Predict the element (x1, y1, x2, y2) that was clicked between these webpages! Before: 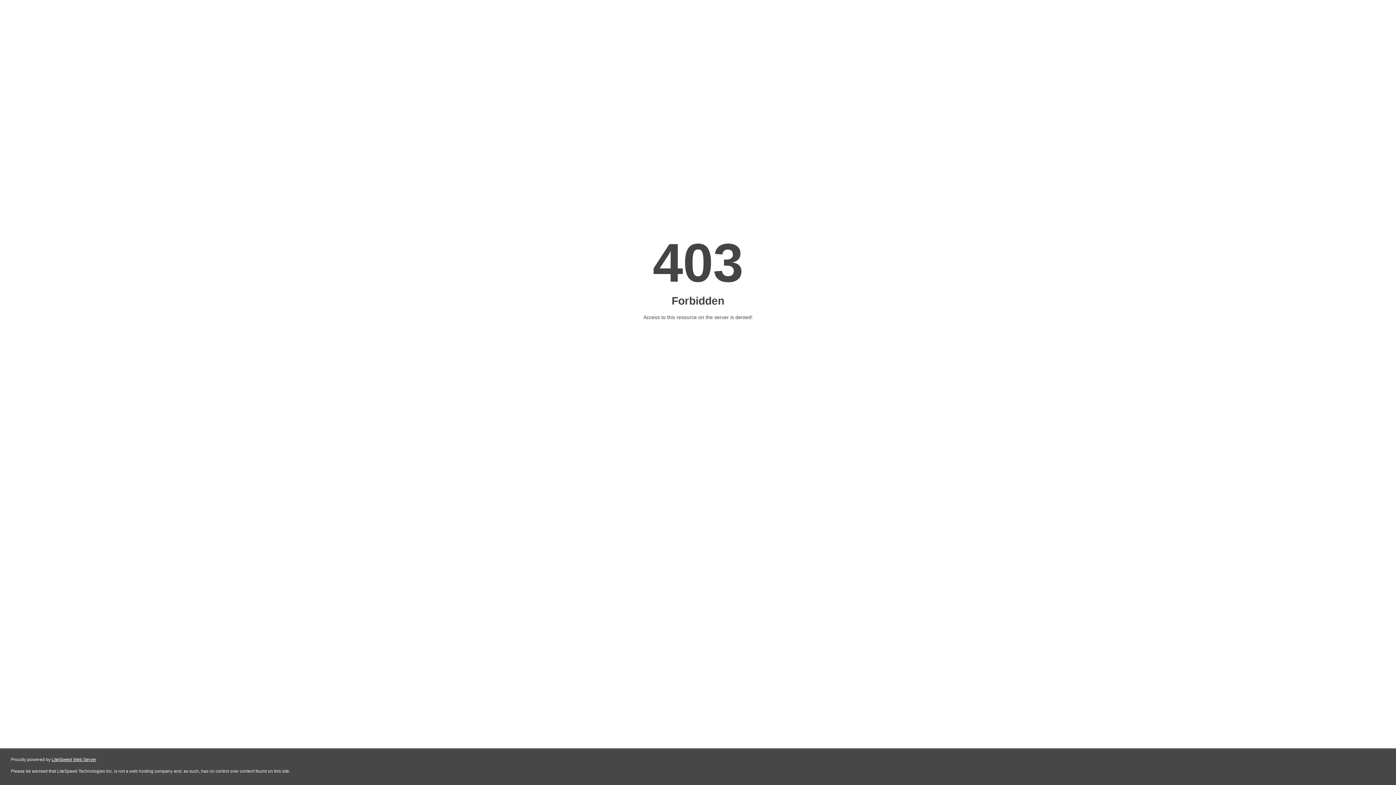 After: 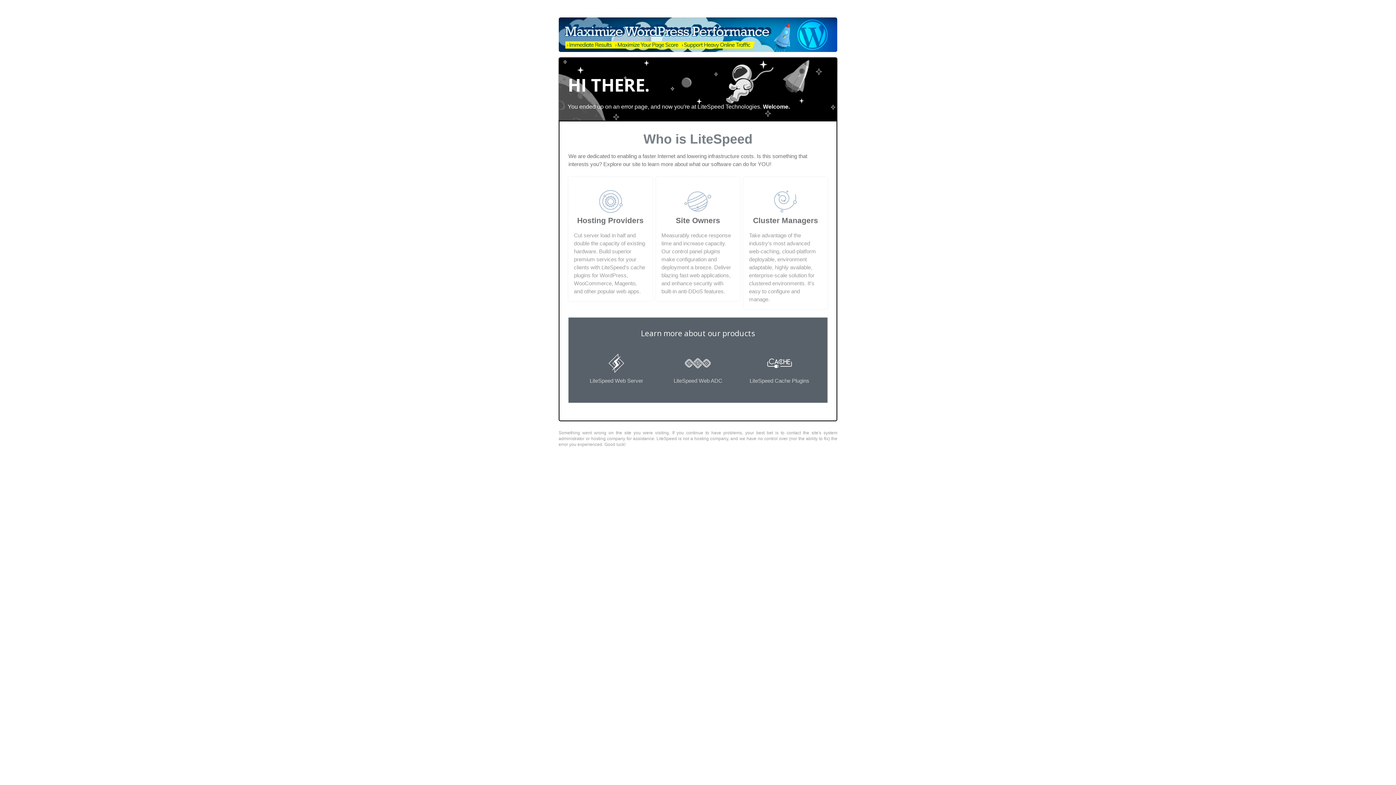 Action: label: LiteSpeed Web Server bbox: (51, 757, 96, 762)